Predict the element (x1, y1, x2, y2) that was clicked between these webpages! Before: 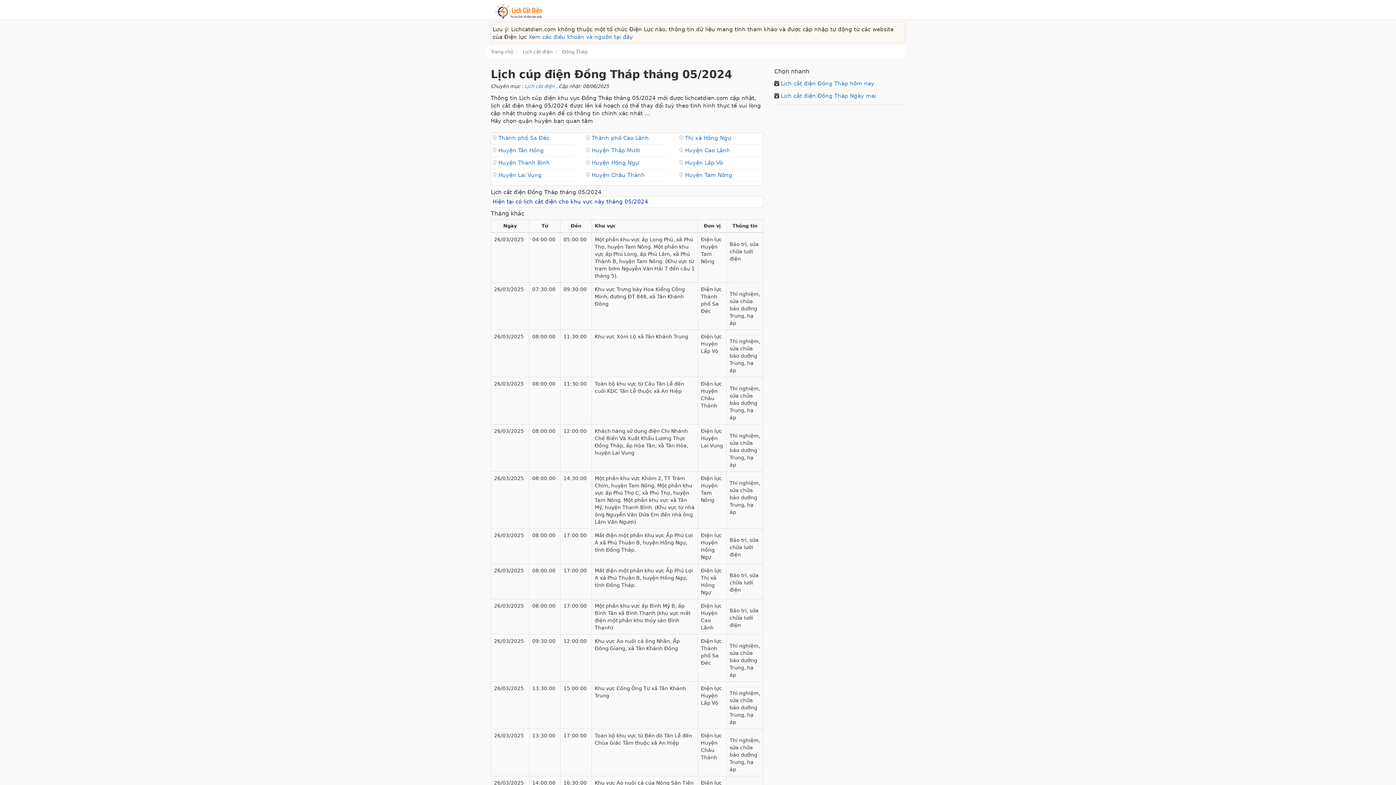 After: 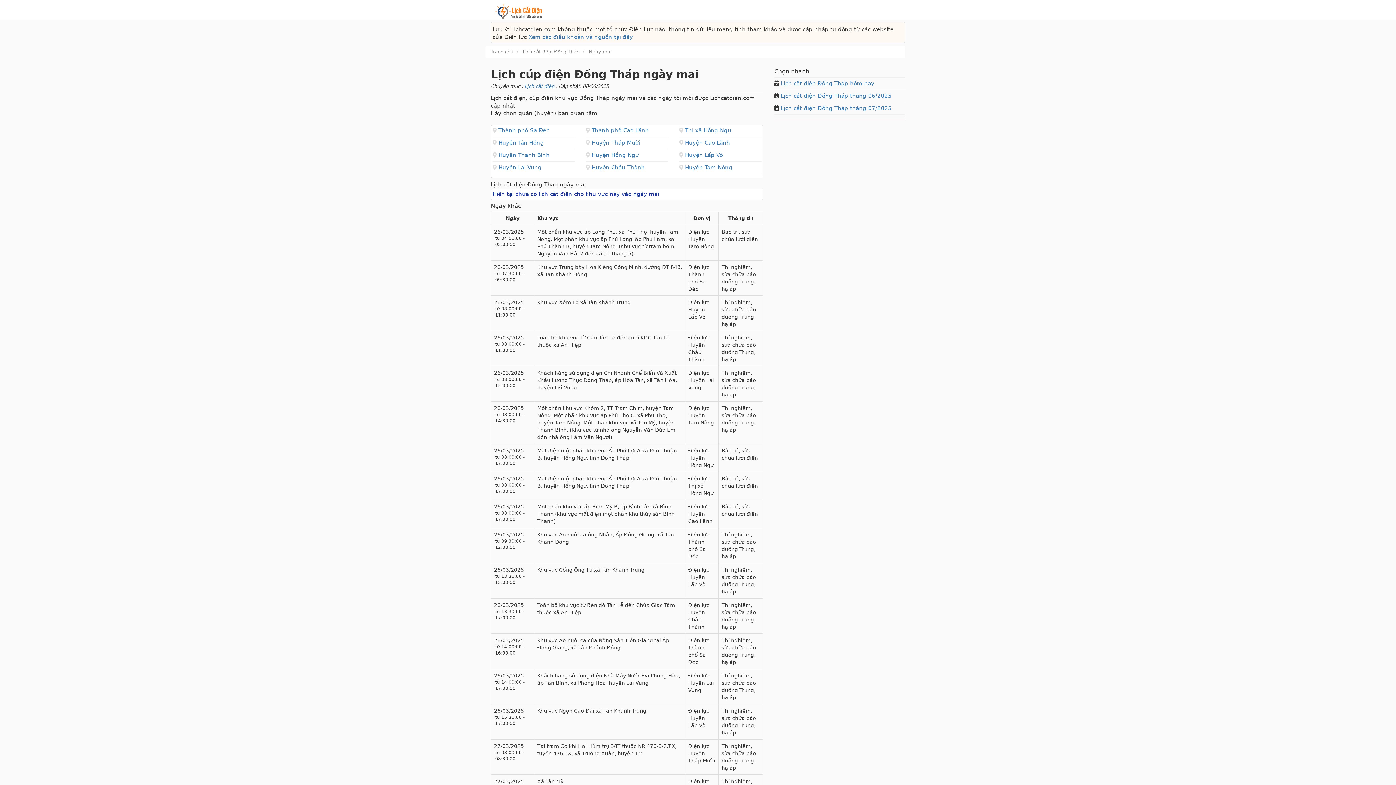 Action: bbox: (779, 92, 876, 99) label:  Lịch cắt điện Đồng Tháp Ngày mai